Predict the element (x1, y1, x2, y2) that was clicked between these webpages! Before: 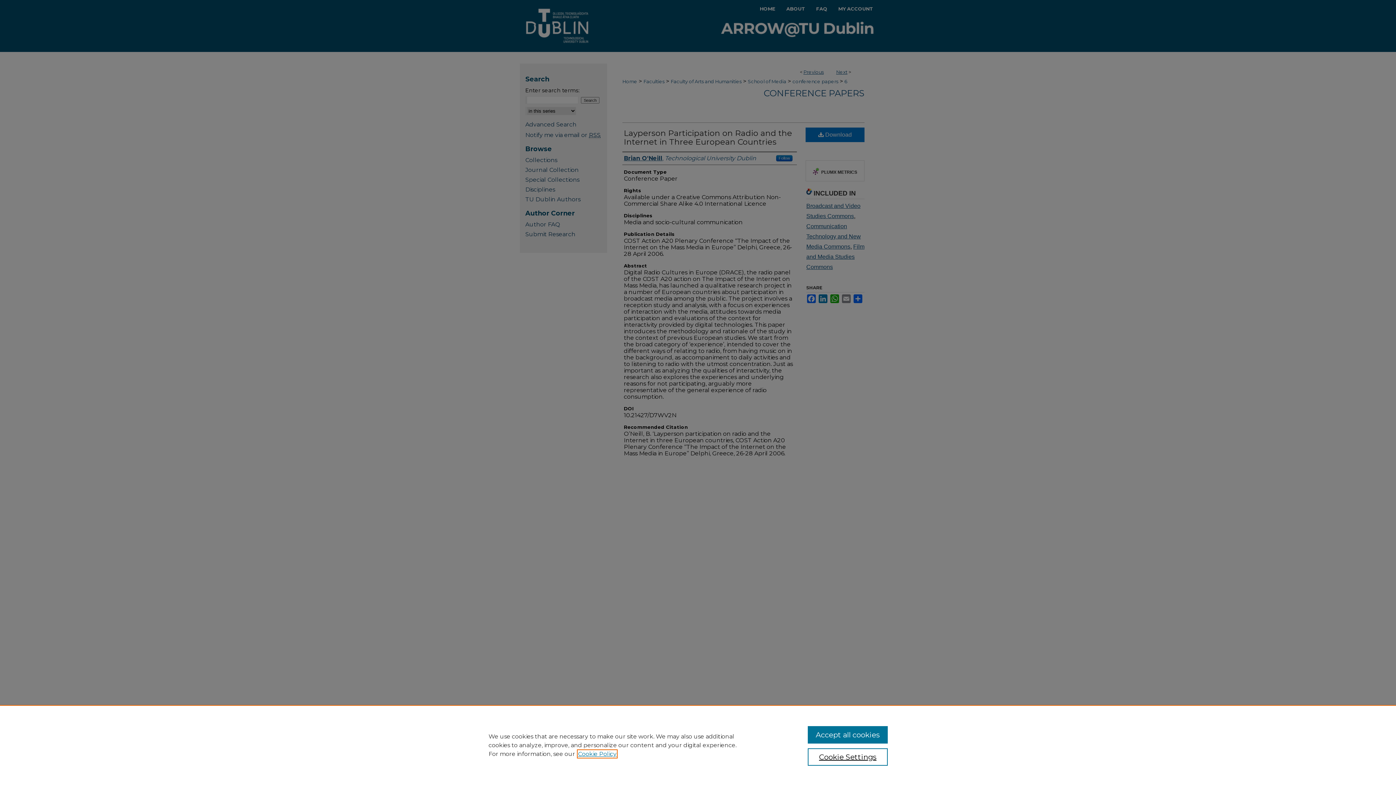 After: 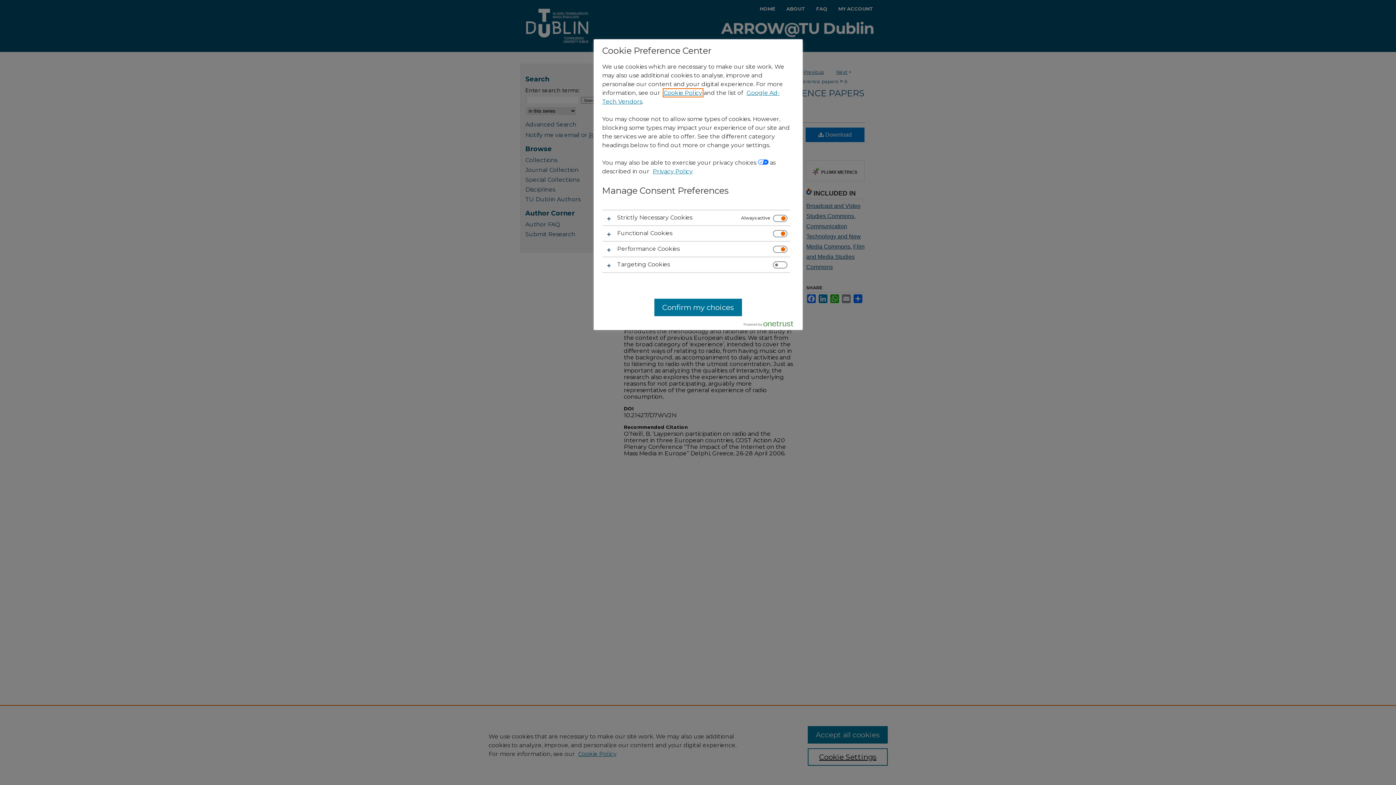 Action: label: Cookie Settings bbox: (807, 748, 887, 766)